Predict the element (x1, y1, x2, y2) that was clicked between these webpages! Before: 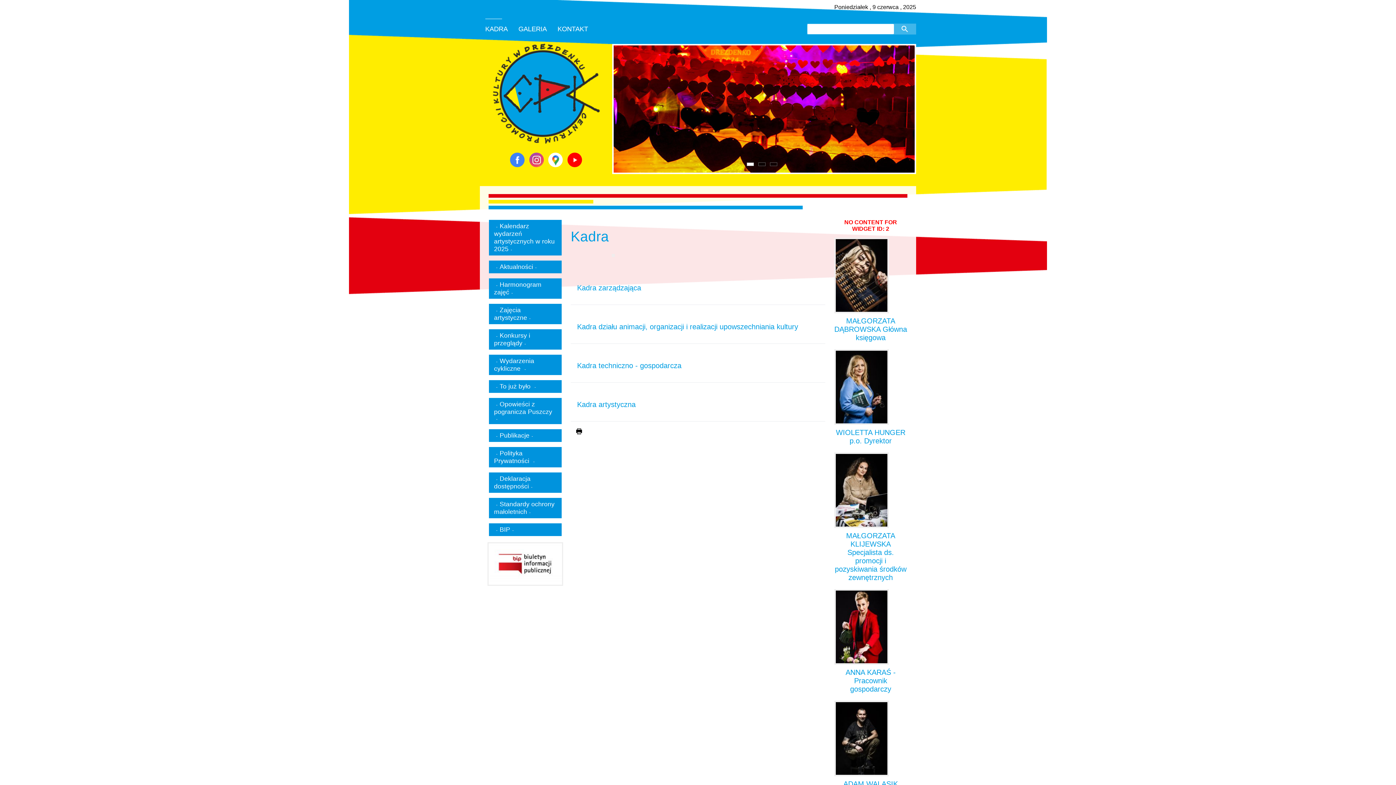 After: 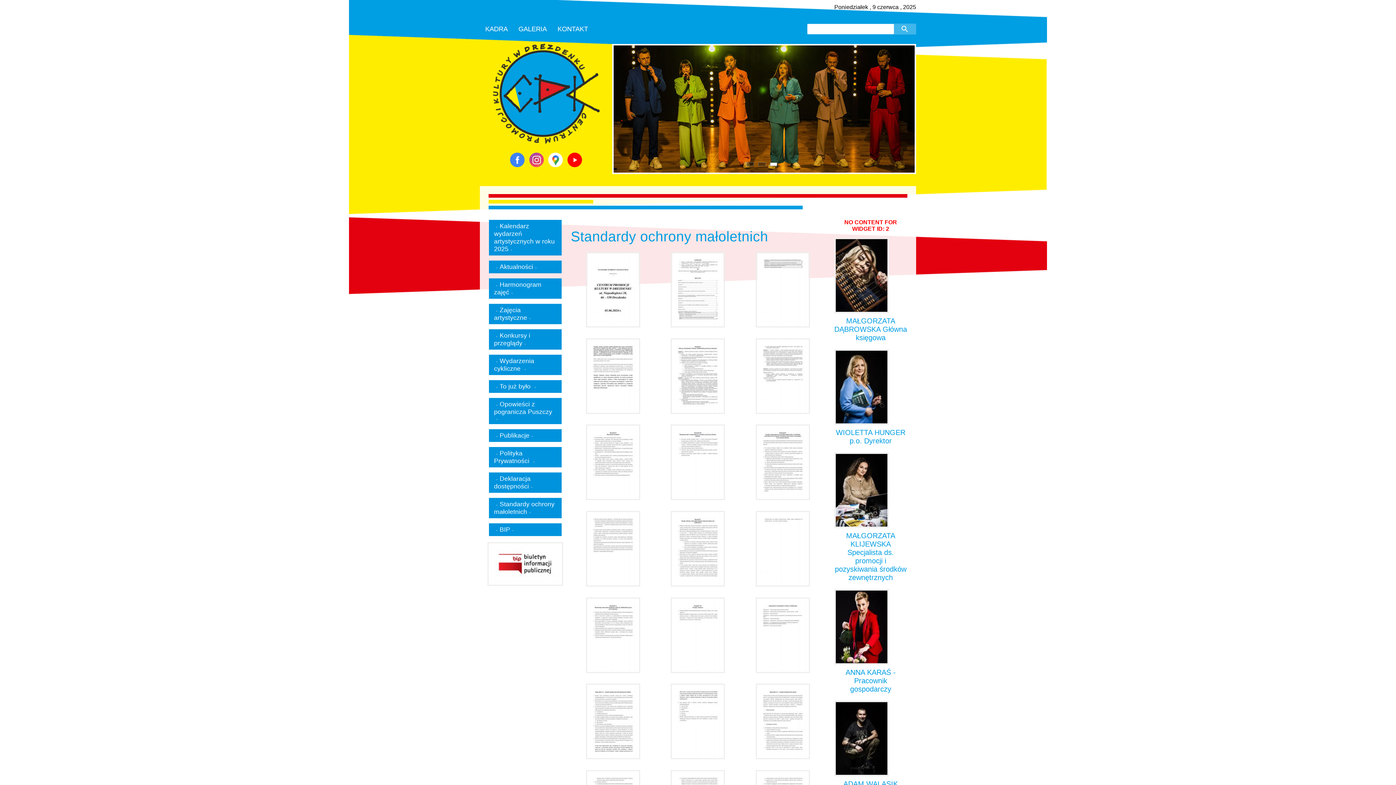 Action: bbox: (494, 500, 554, 515) label: Standardy ochrony małoletnich